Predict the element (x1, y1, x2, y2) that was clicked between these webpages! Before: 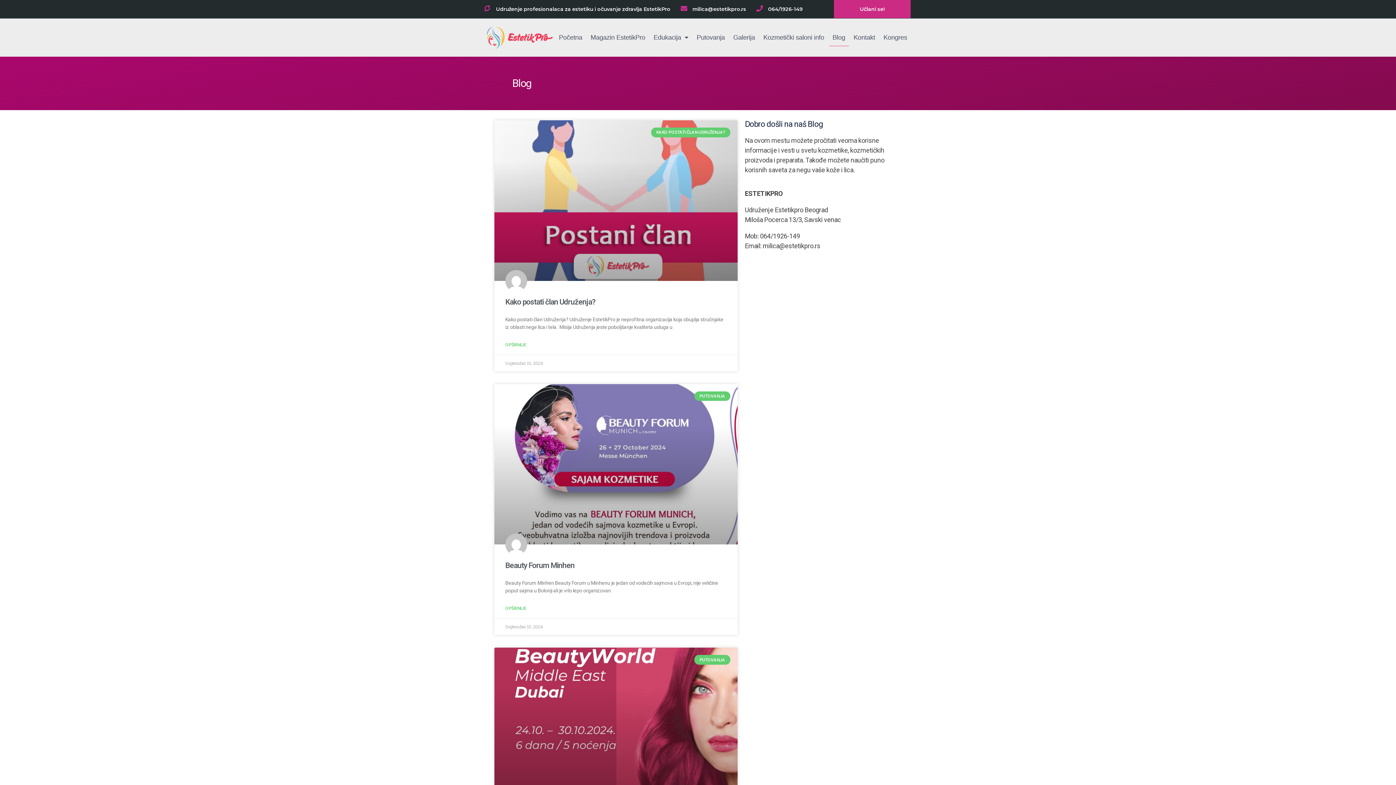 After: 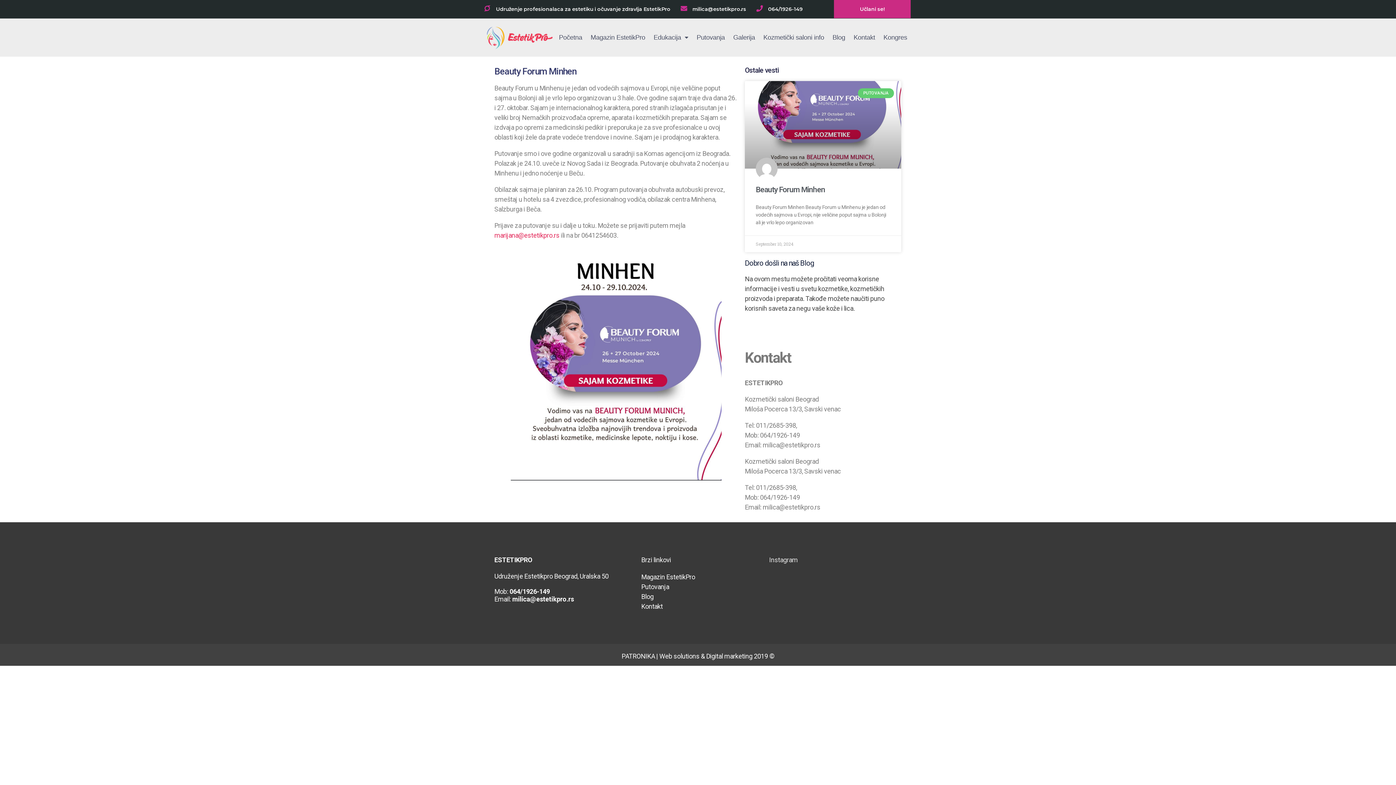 Action: bbox: (494, 384, 737, 544)